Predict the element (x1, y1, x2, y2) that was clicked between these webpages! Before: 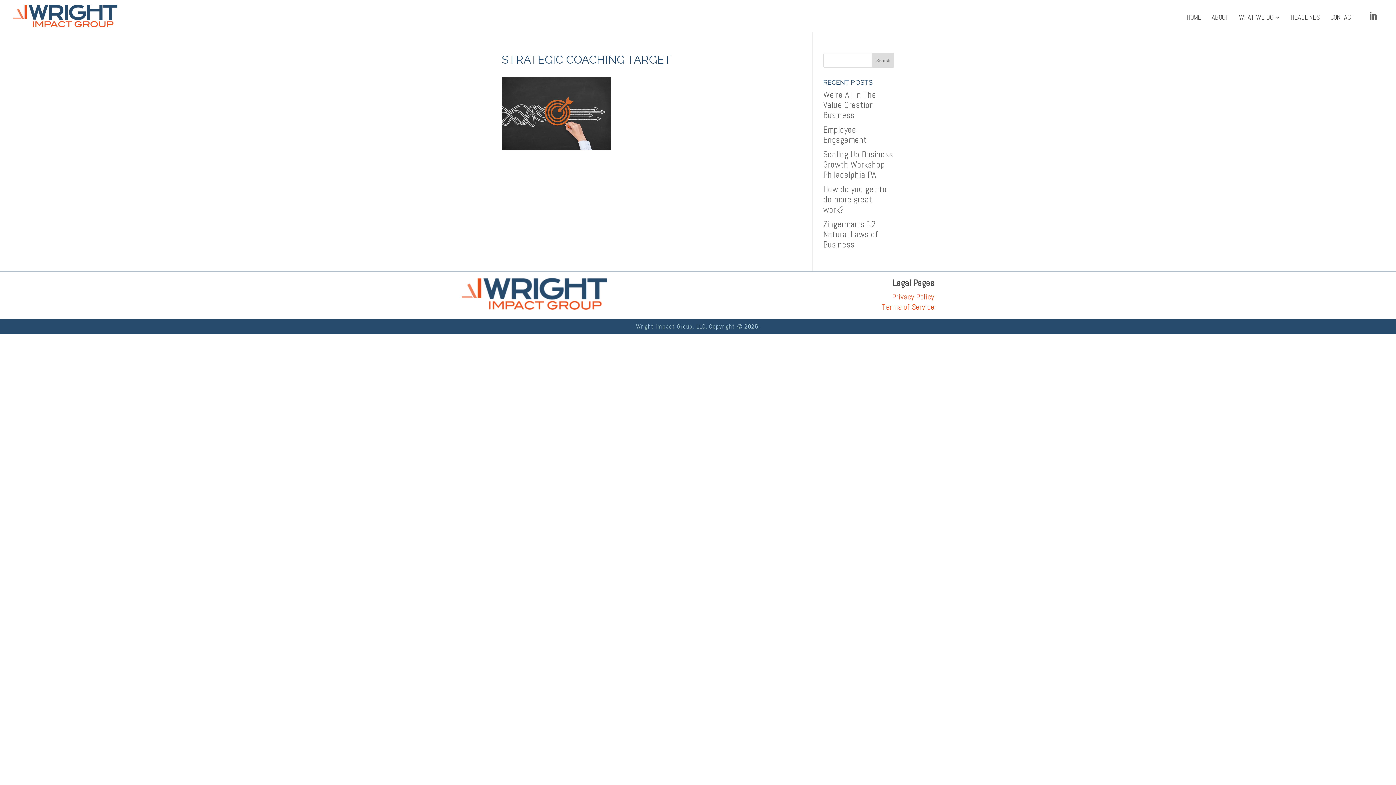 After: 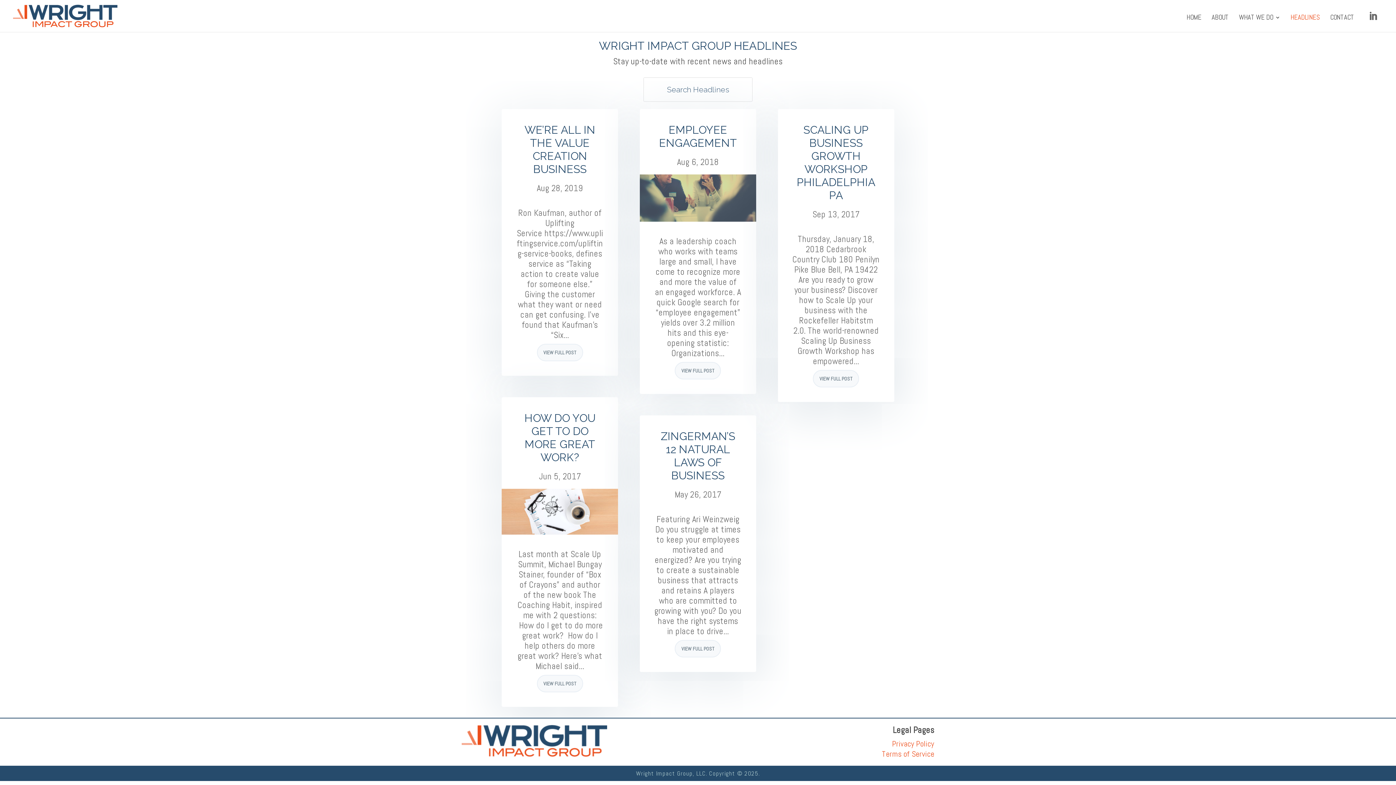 Action: label: HEADLINES bbox: (1290, 14, 1320, 32)